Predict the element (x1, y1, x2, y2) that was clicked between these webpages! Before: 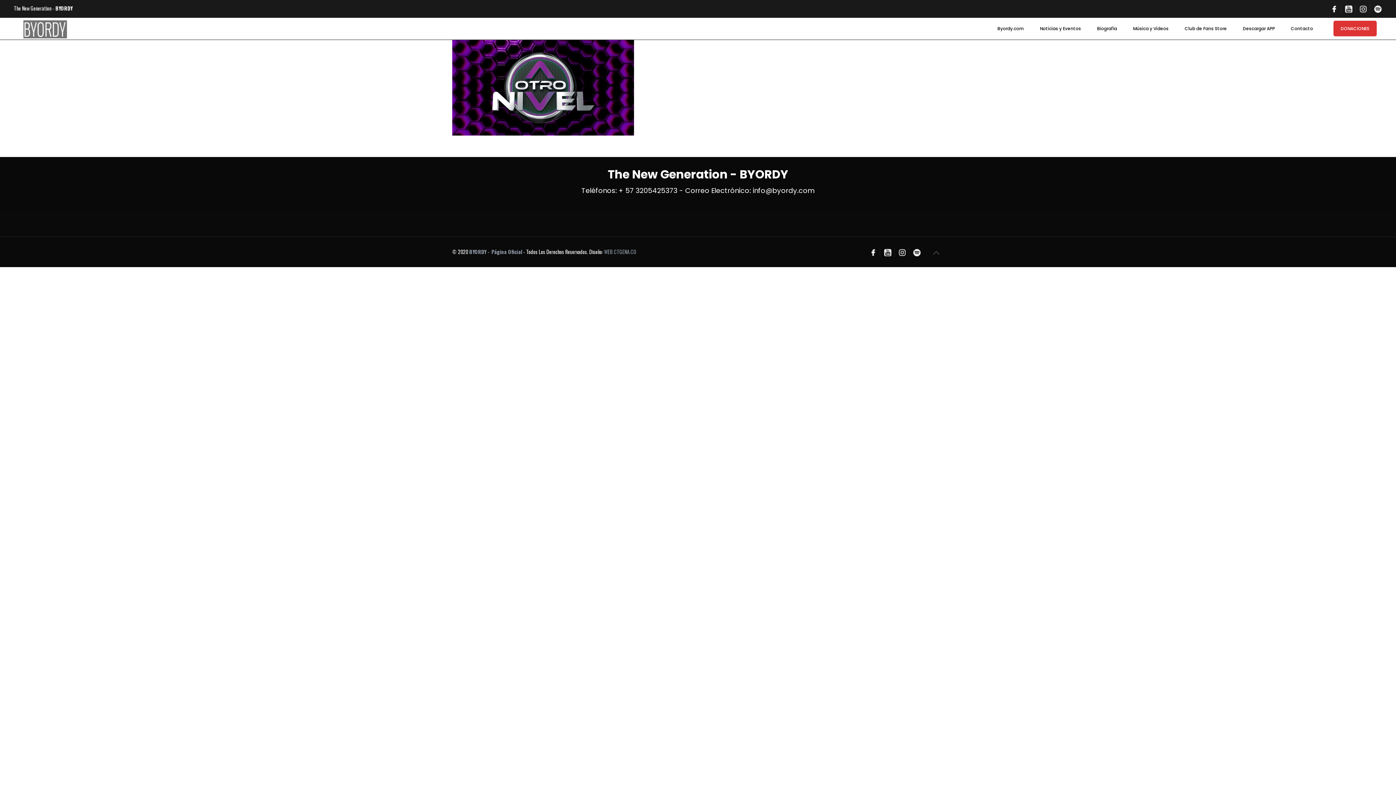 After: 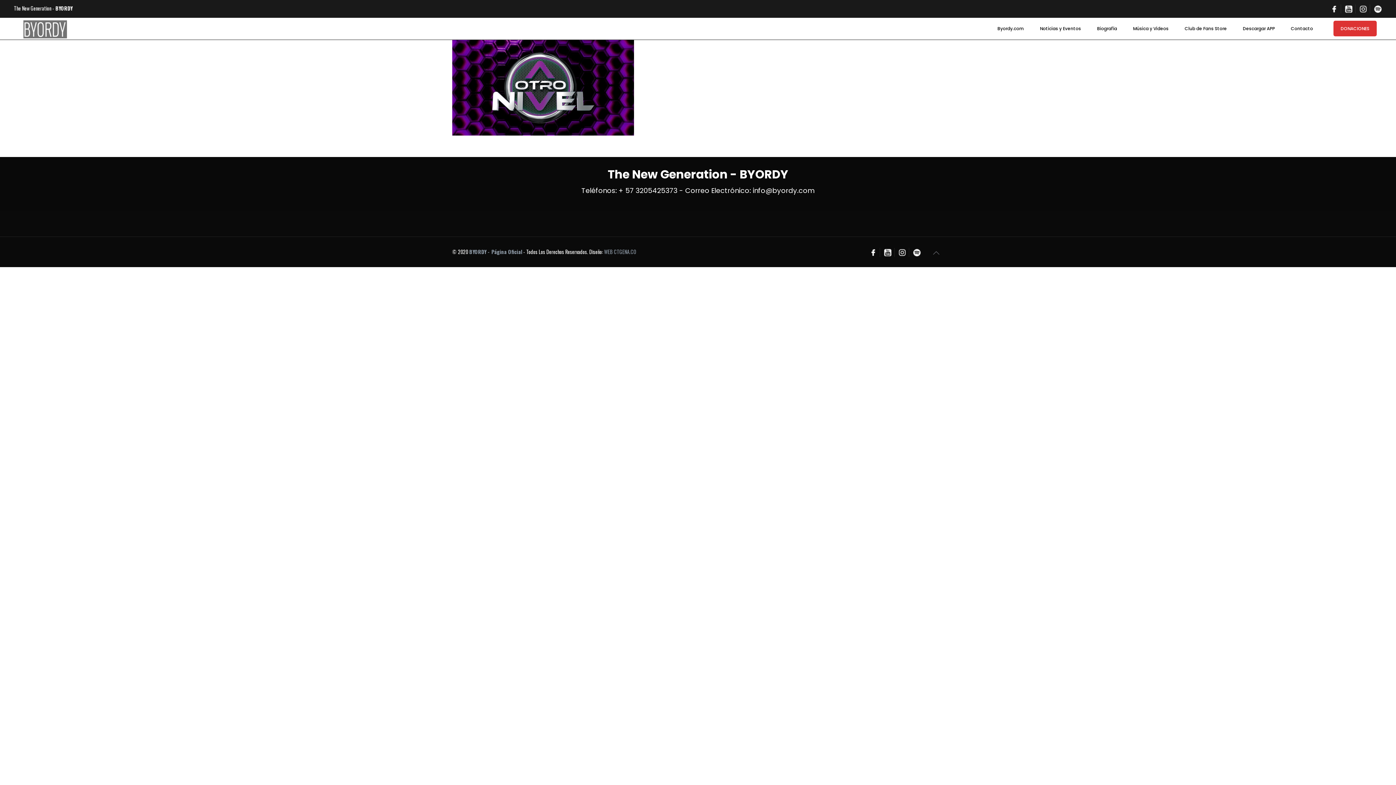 Action: bbox: (1032, 19, 1088, 37) label: Noticias y Eventos